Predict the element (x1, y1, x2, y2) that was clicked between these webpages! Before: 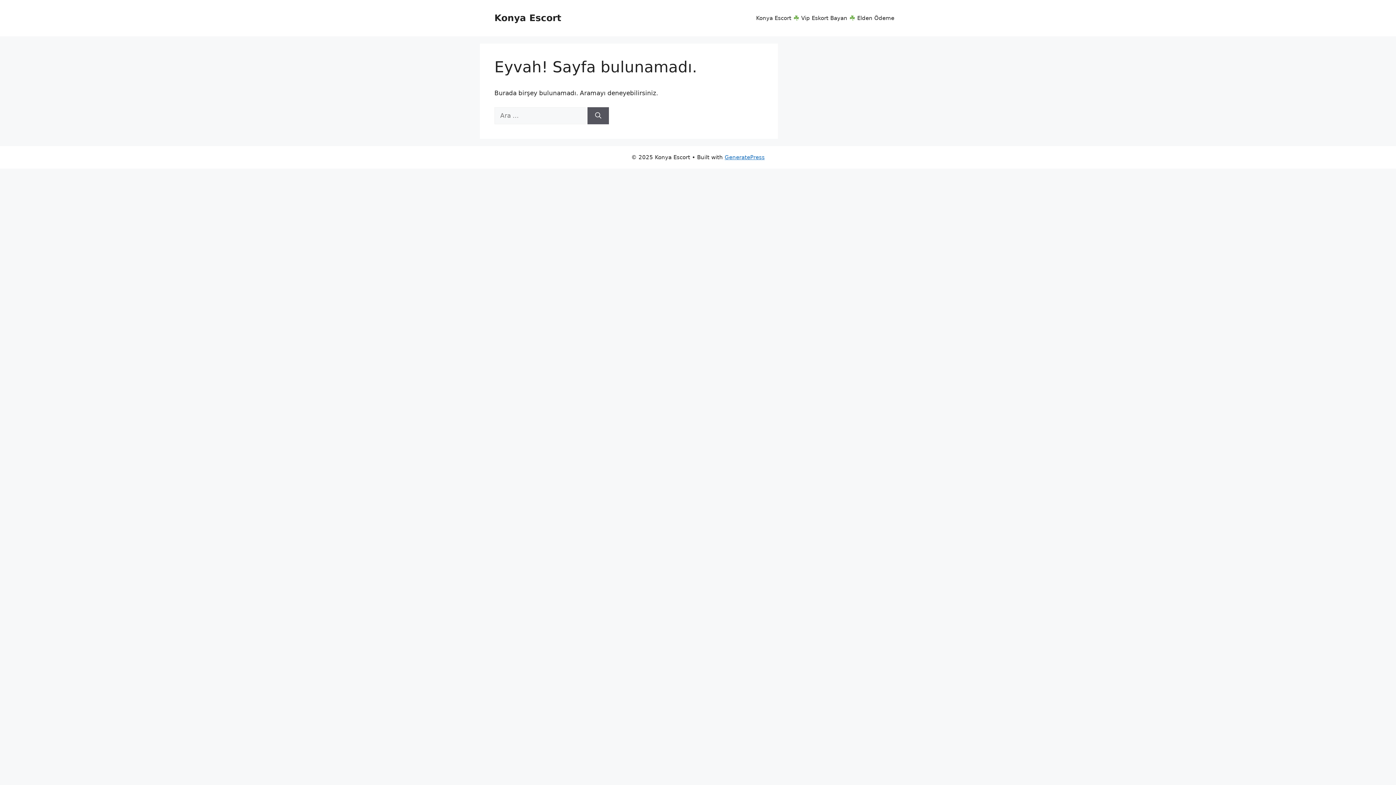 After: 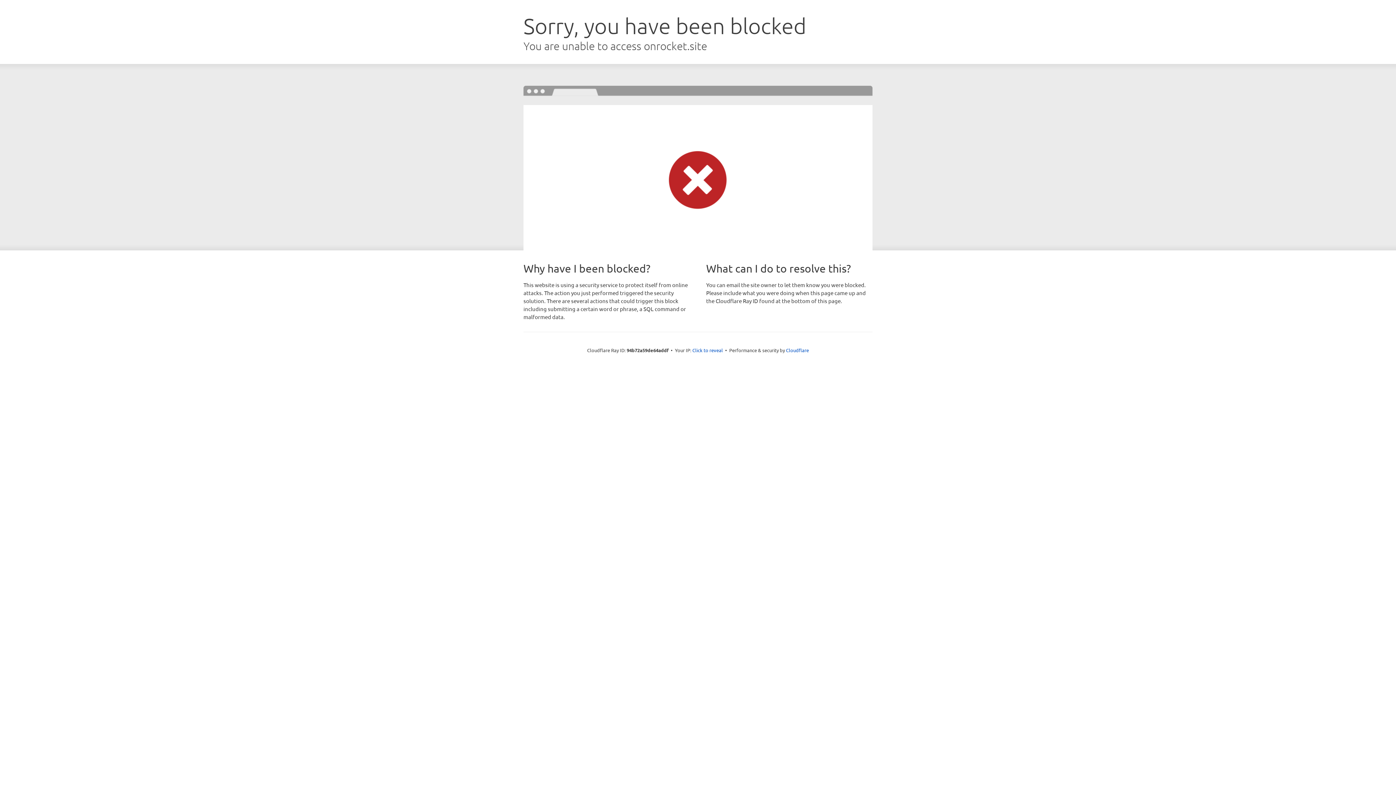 Action: bbox: (724, 154, 764, 160) label: GeneratePress